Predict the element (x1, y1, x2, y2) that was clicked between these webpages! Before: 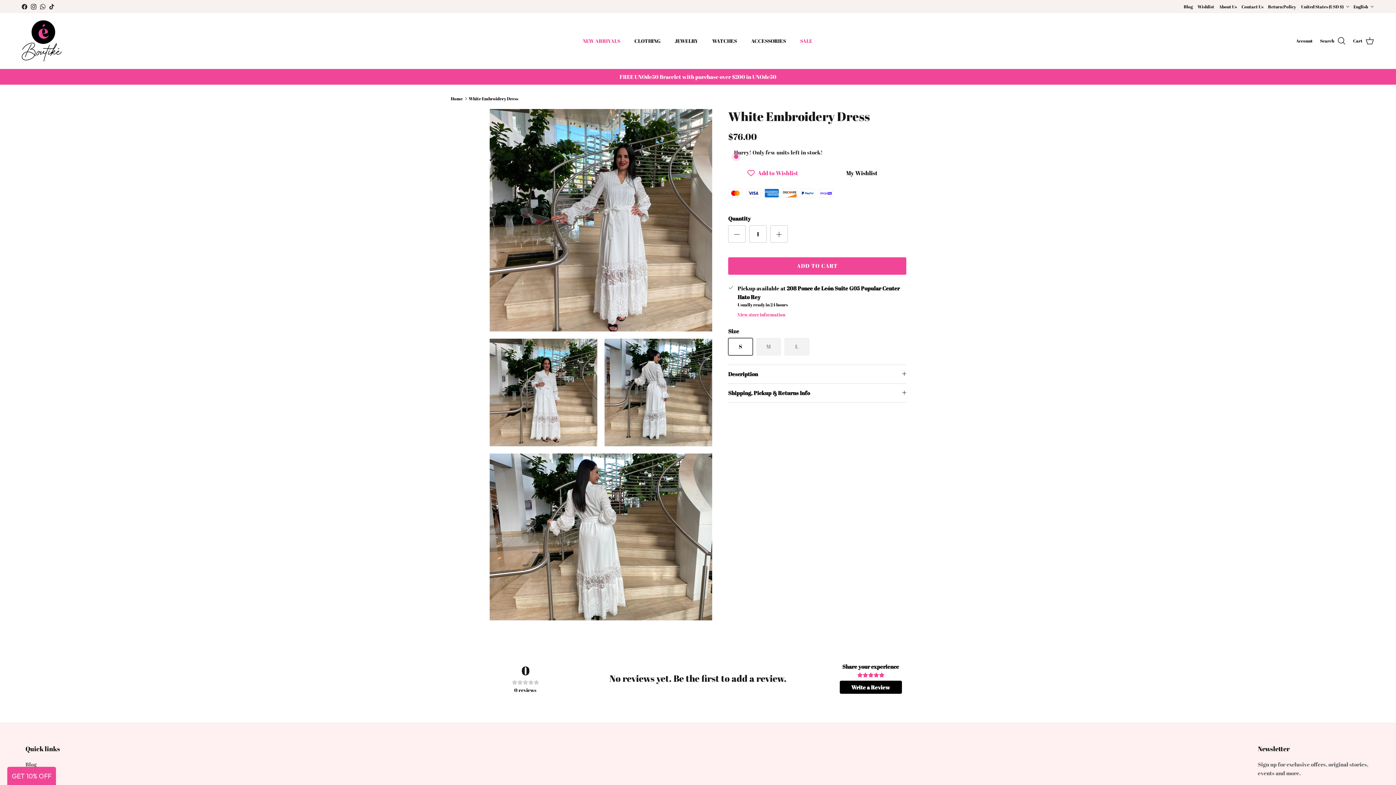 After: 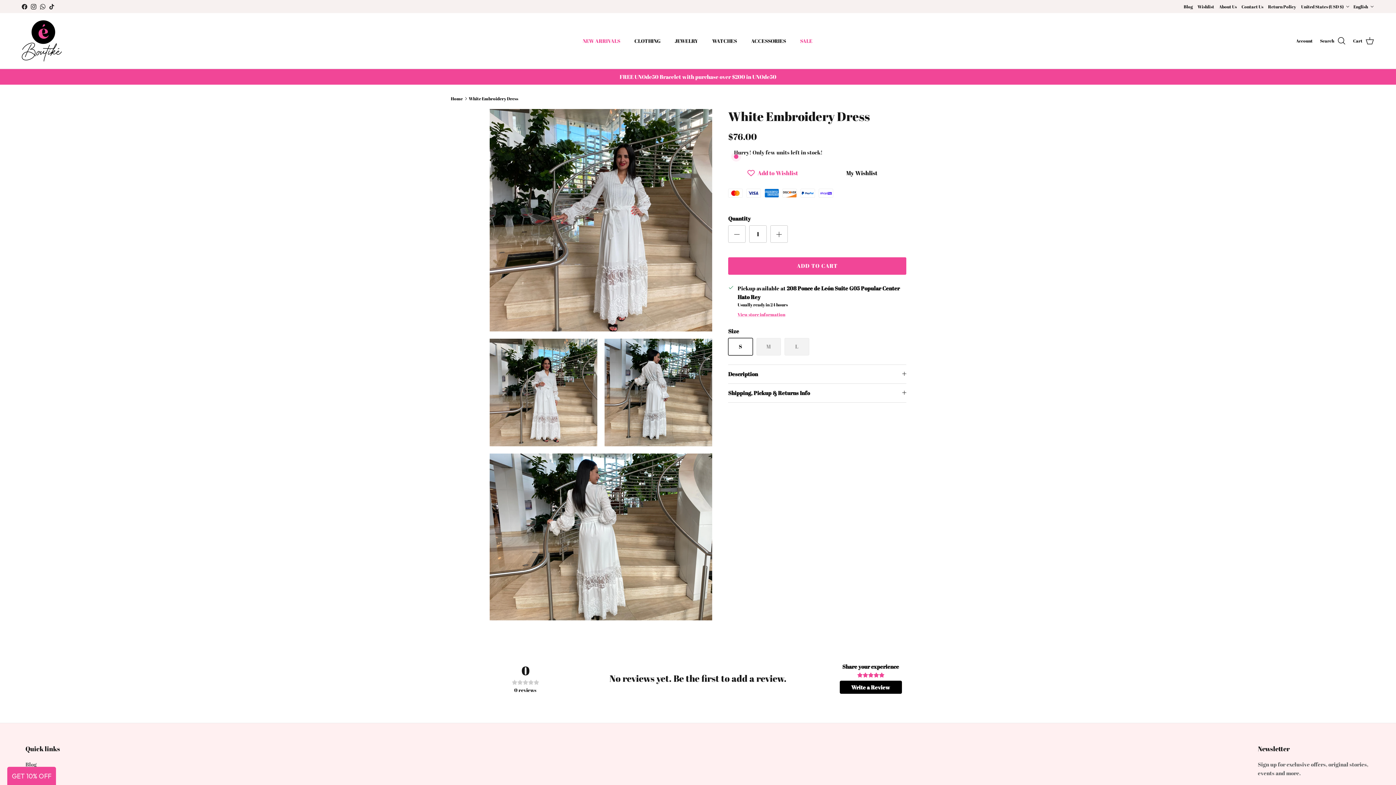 Action: bbox: (21, 3, 27, 9) label: Facebook